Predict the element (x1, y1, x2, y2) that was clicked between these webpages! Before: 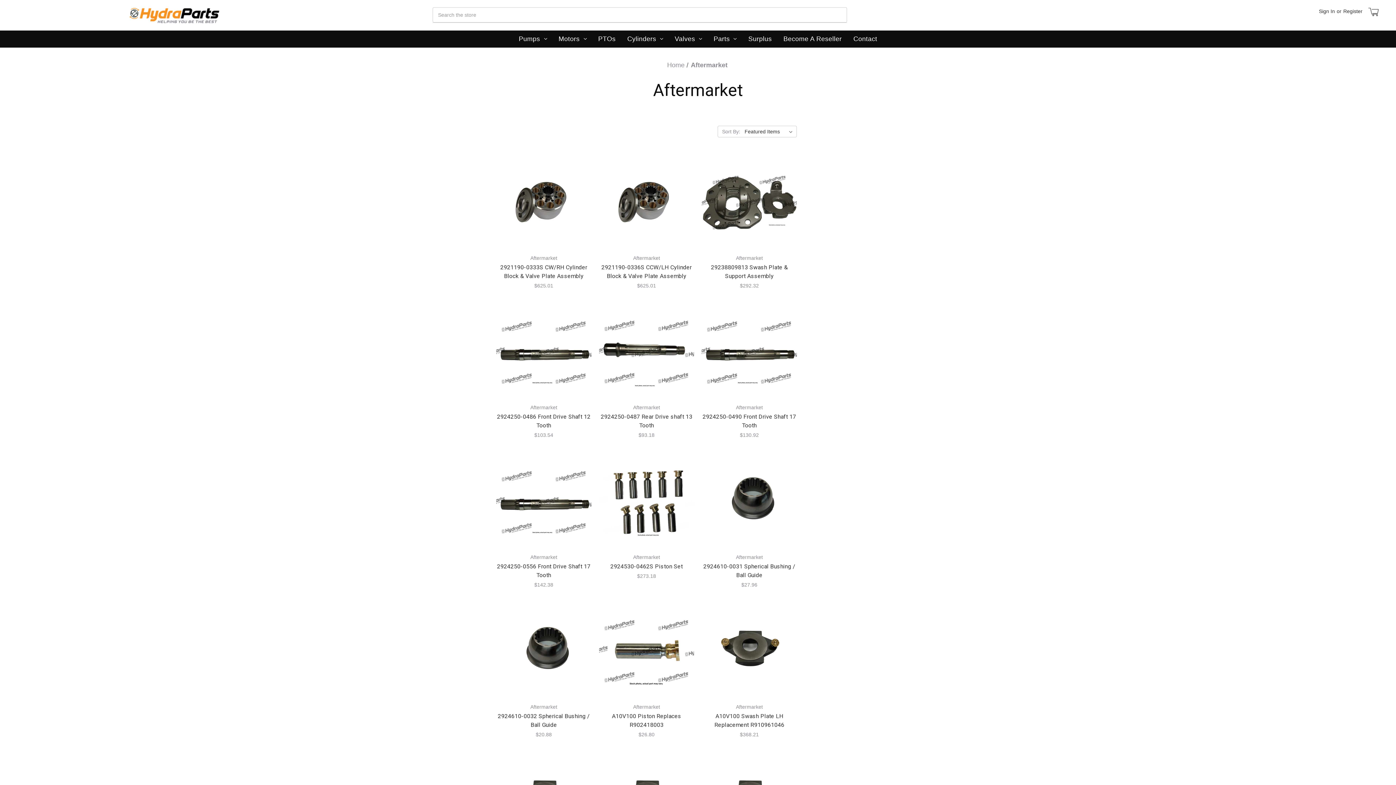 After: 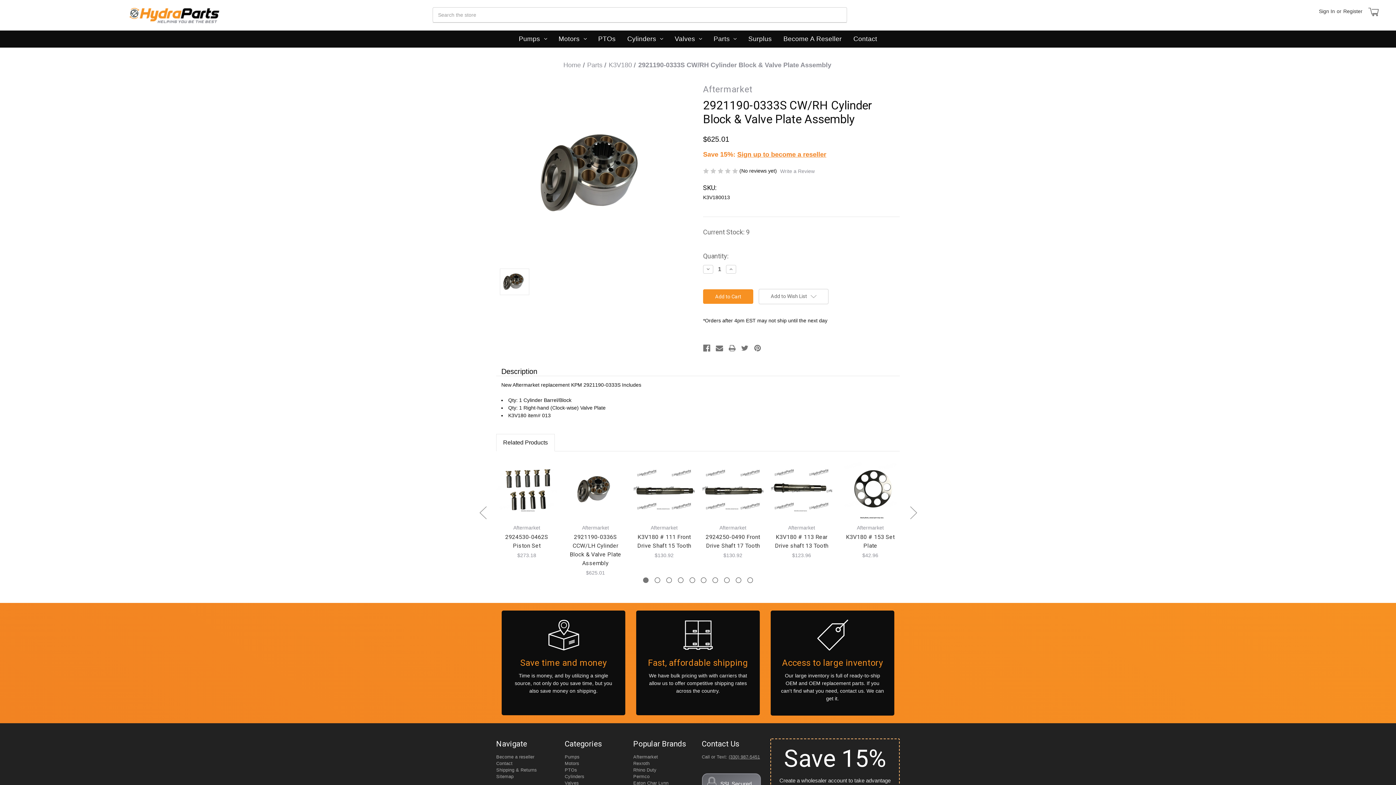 Action: bbox: (496, 155, 591, 250)